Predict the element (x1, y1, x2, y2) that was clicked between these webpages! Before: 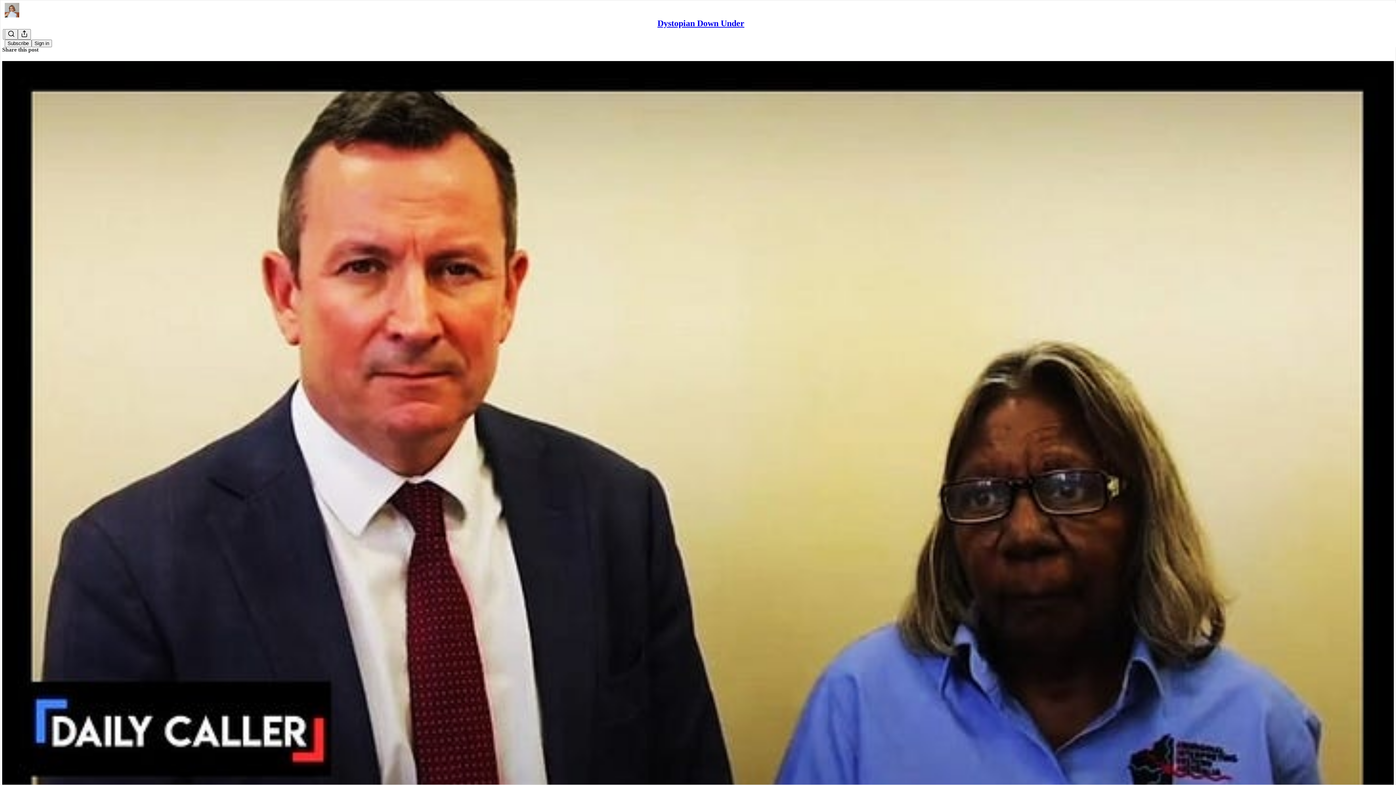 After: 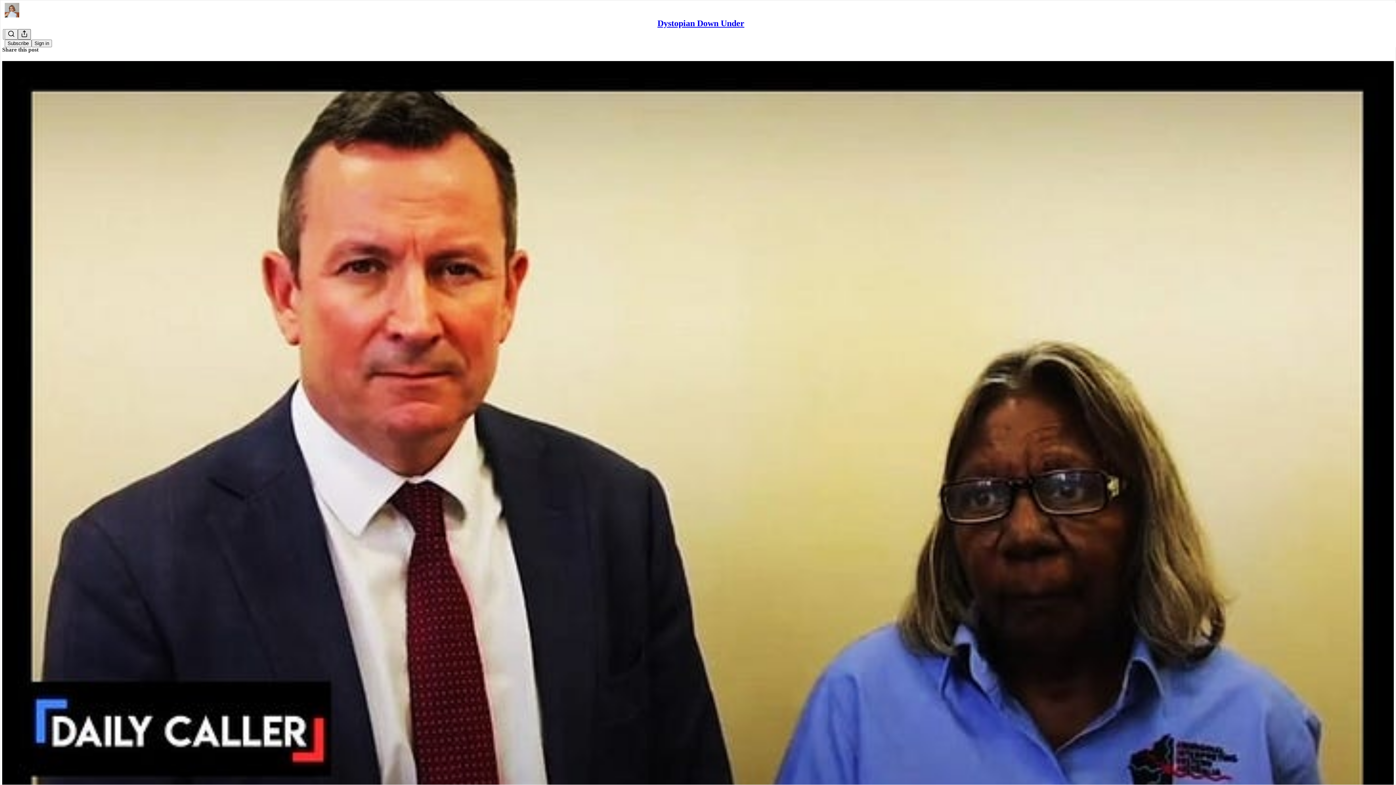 Action: label: Share Publication bbox: (17, 29, 30, 39)